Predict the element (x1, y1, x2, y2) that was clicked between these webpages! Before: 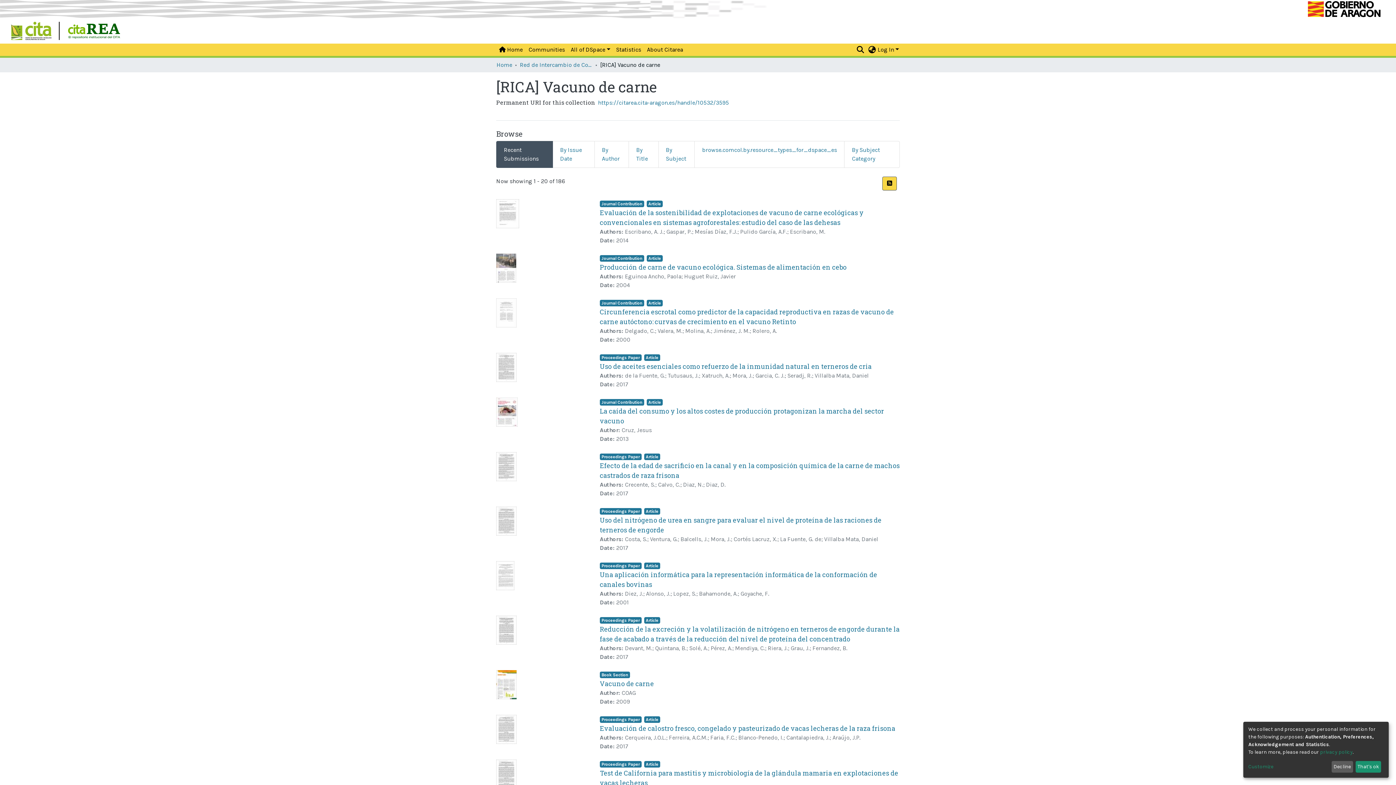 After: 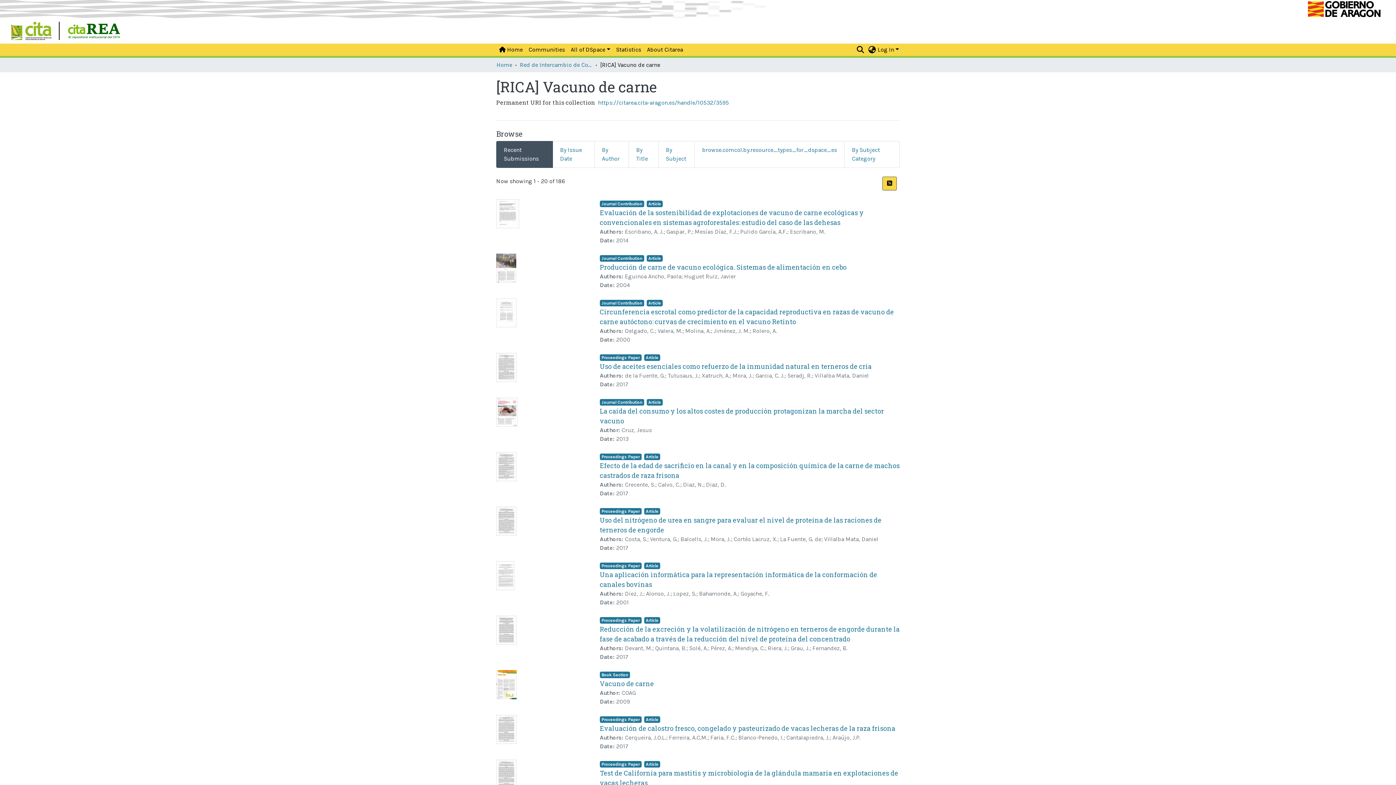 Action: bbox: (1331, 761, 1353, 773) label: Decline